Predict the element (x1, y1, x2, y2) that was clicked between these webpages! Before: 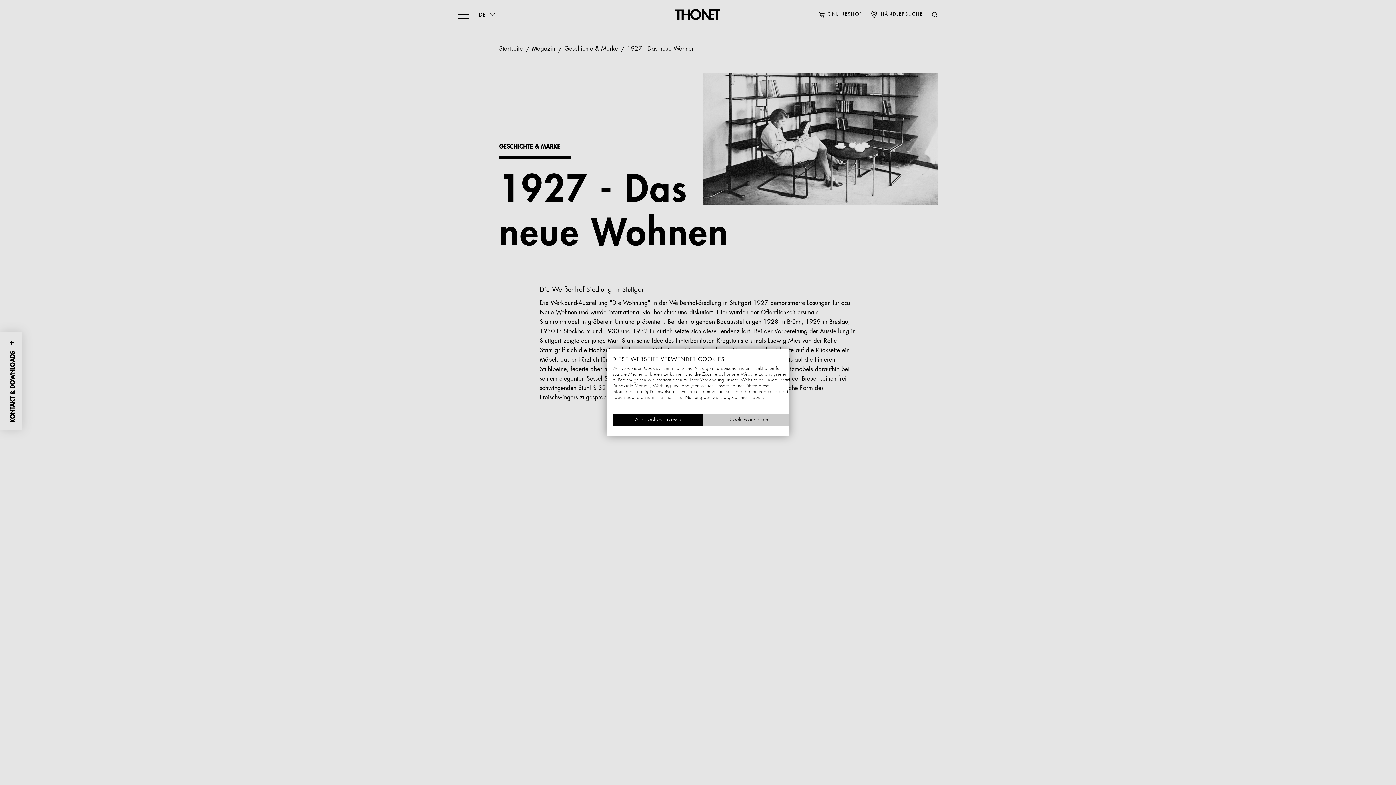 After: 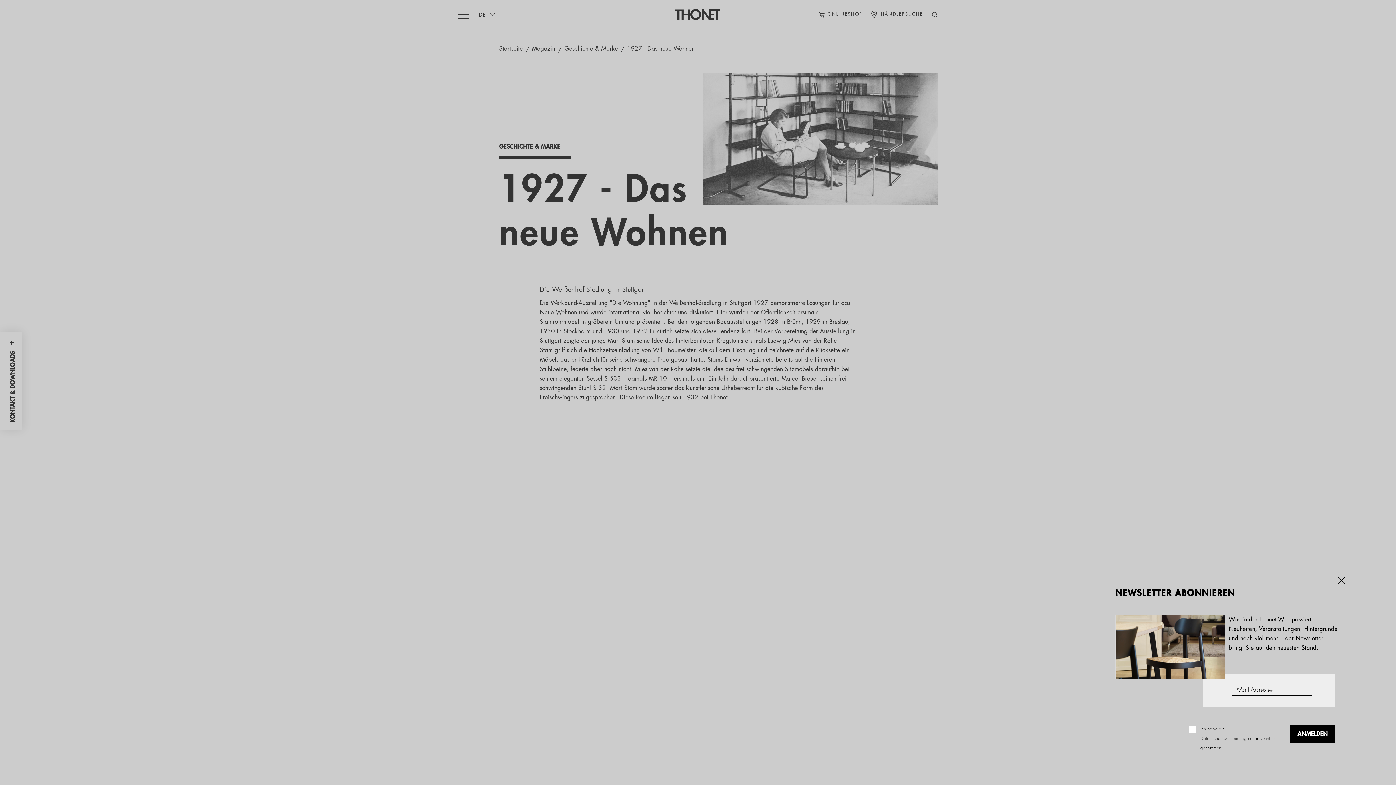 Action: label: Akzeptieren Sie alle cookies bbox: (612, 414, 703, 426)